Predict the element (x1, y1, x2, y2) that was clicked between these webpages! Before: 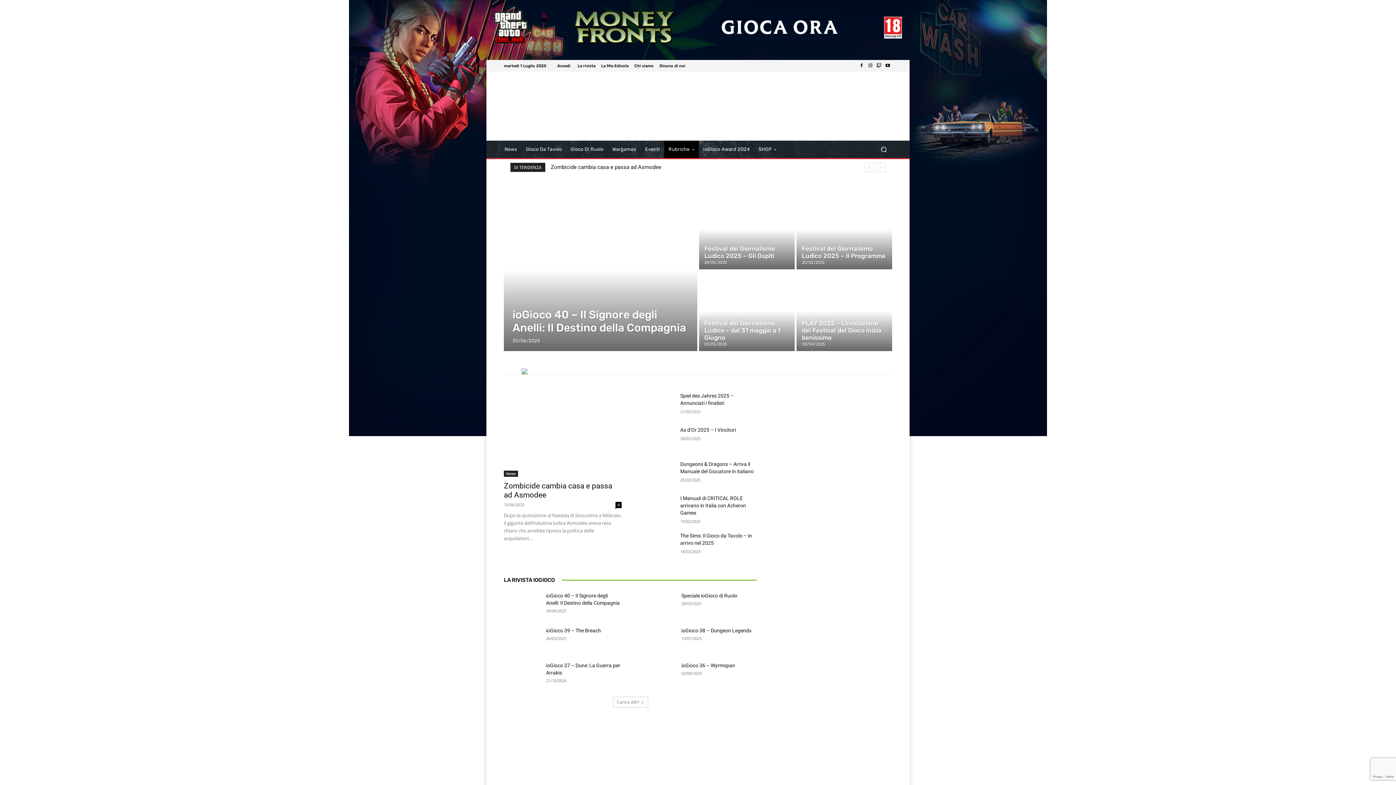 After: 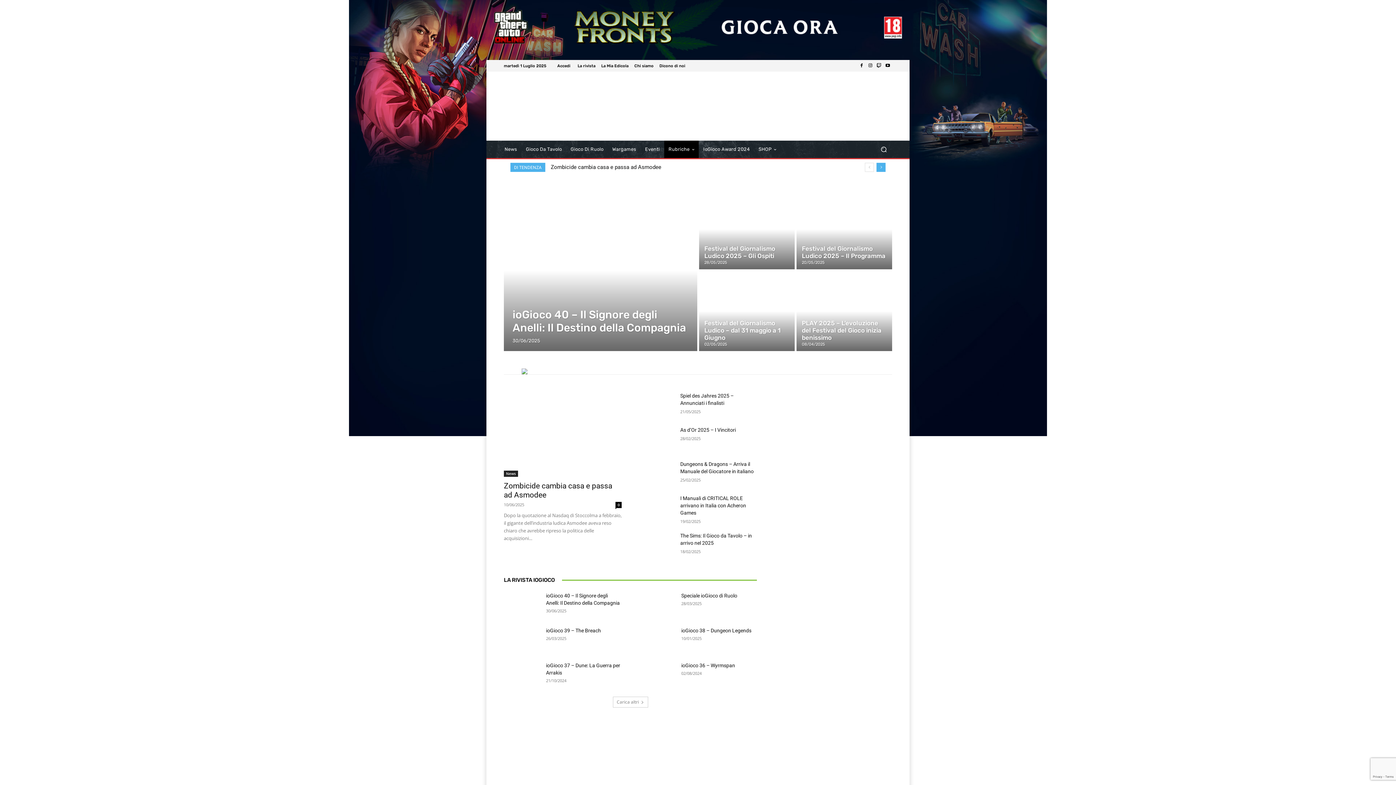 Action: bbox: (876, 162, 885, 172) label: next